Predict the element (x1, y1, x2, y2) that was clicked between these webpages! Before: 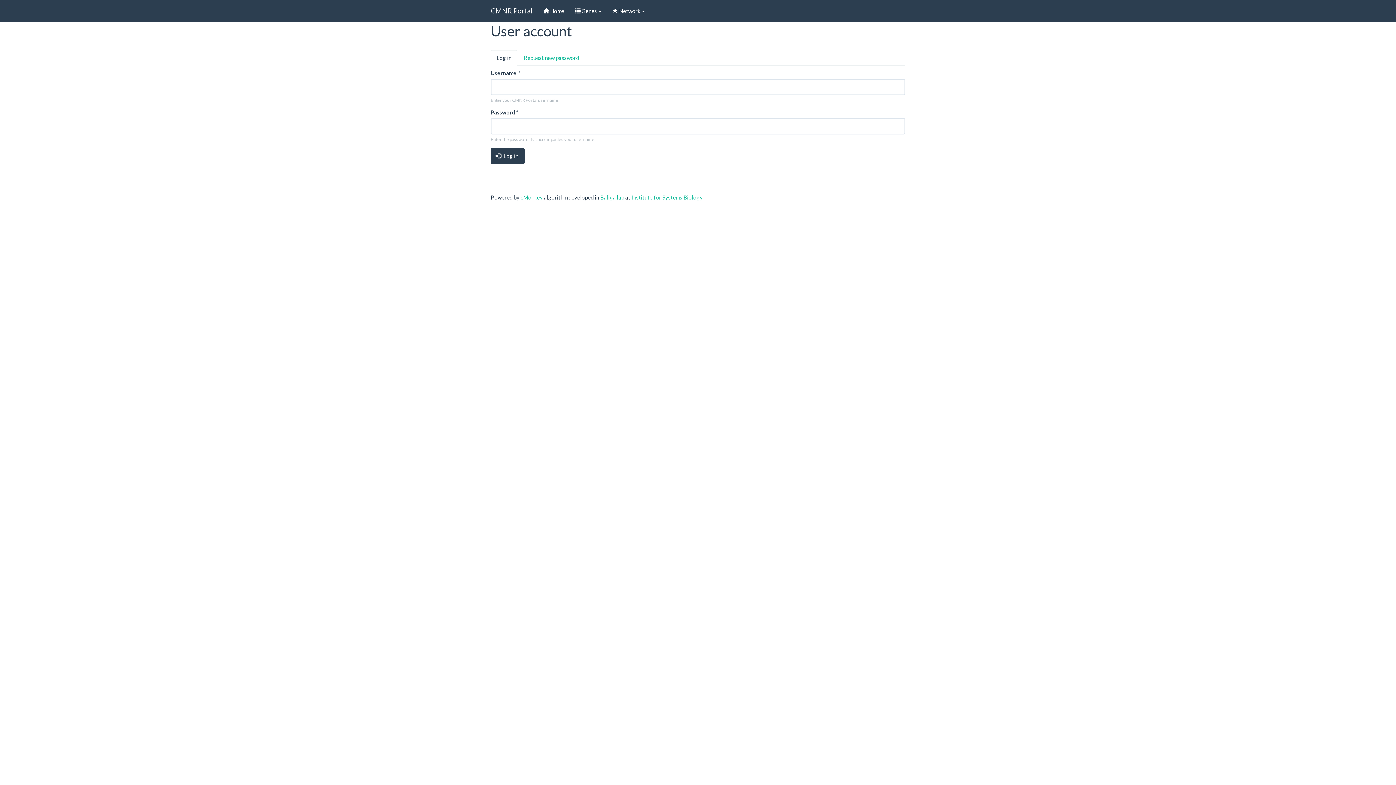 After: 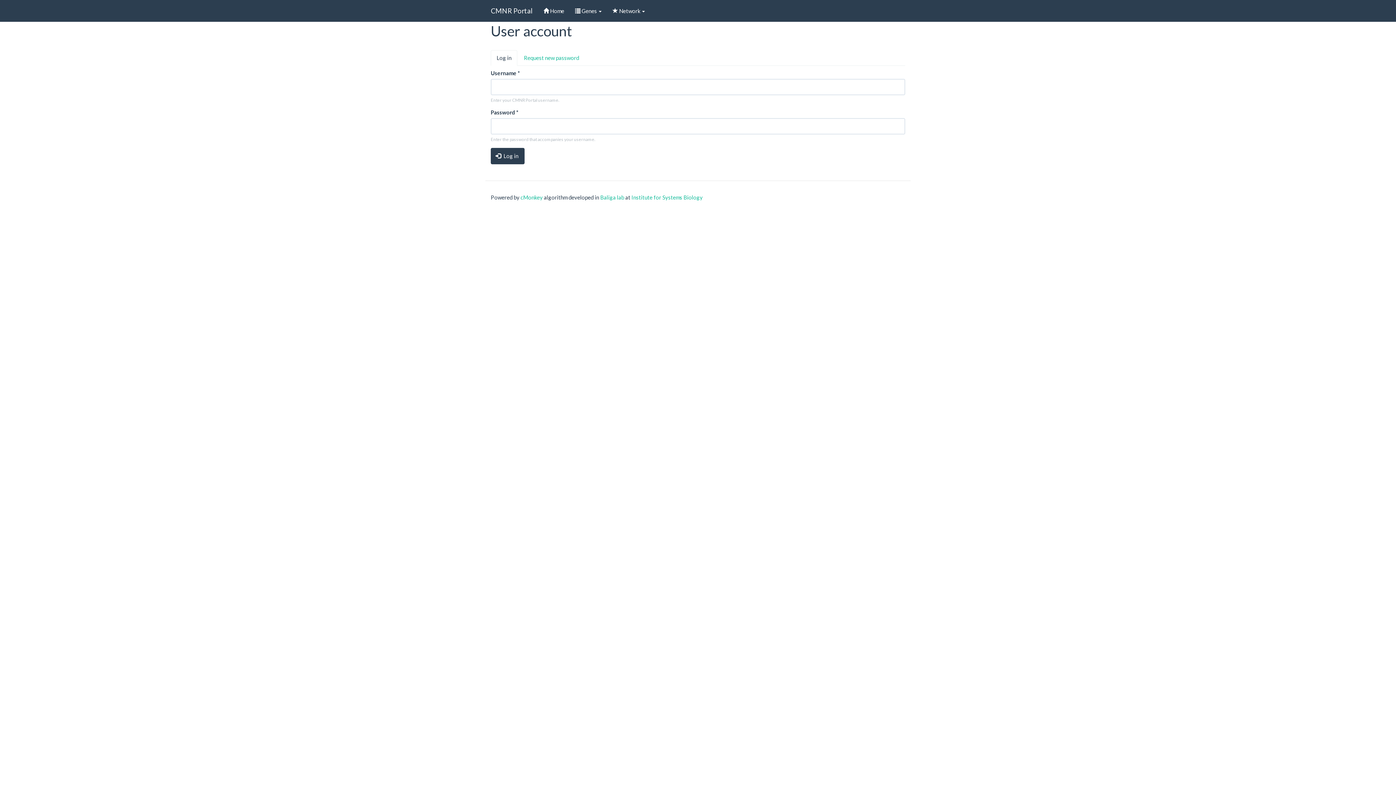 Action: label: Log in
(active tab) bbox: (490, 50, 517, 65)